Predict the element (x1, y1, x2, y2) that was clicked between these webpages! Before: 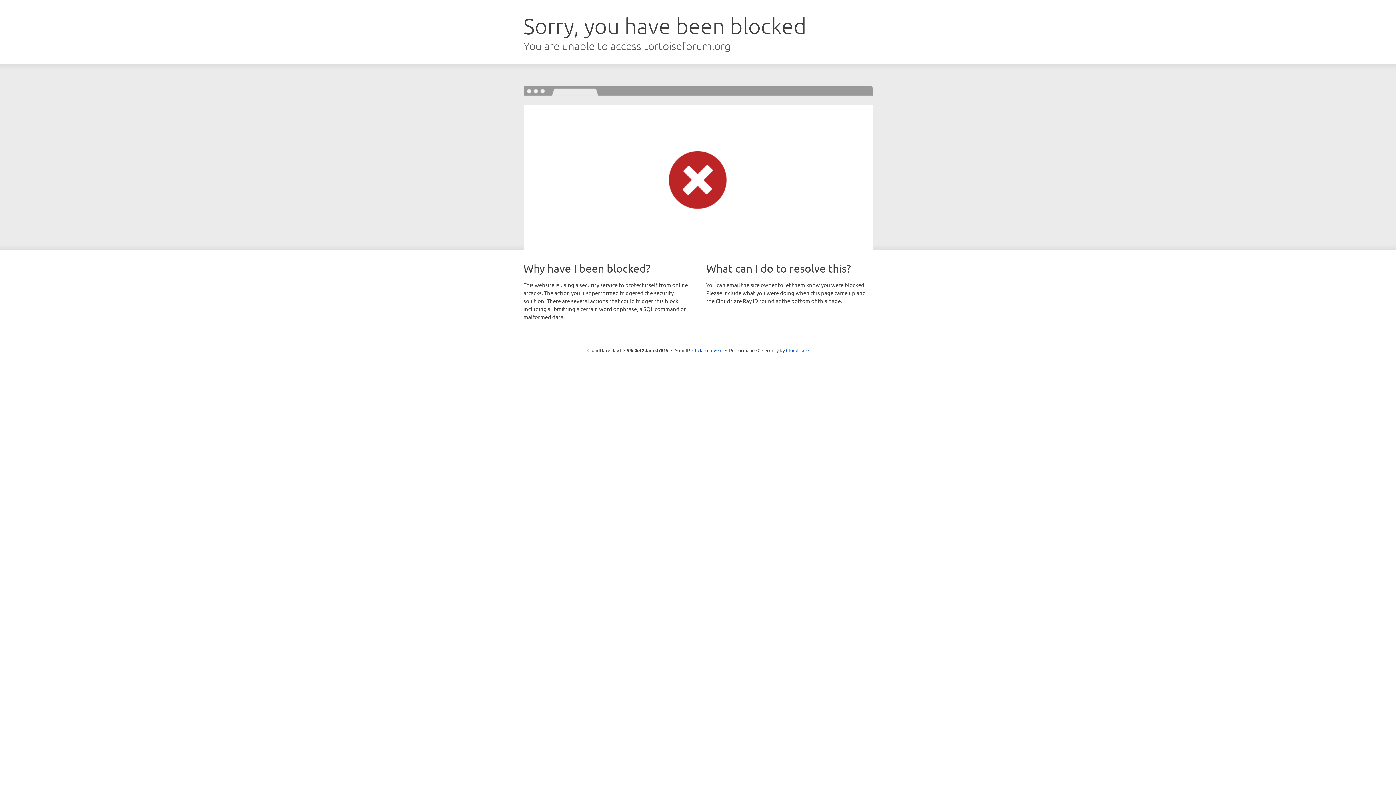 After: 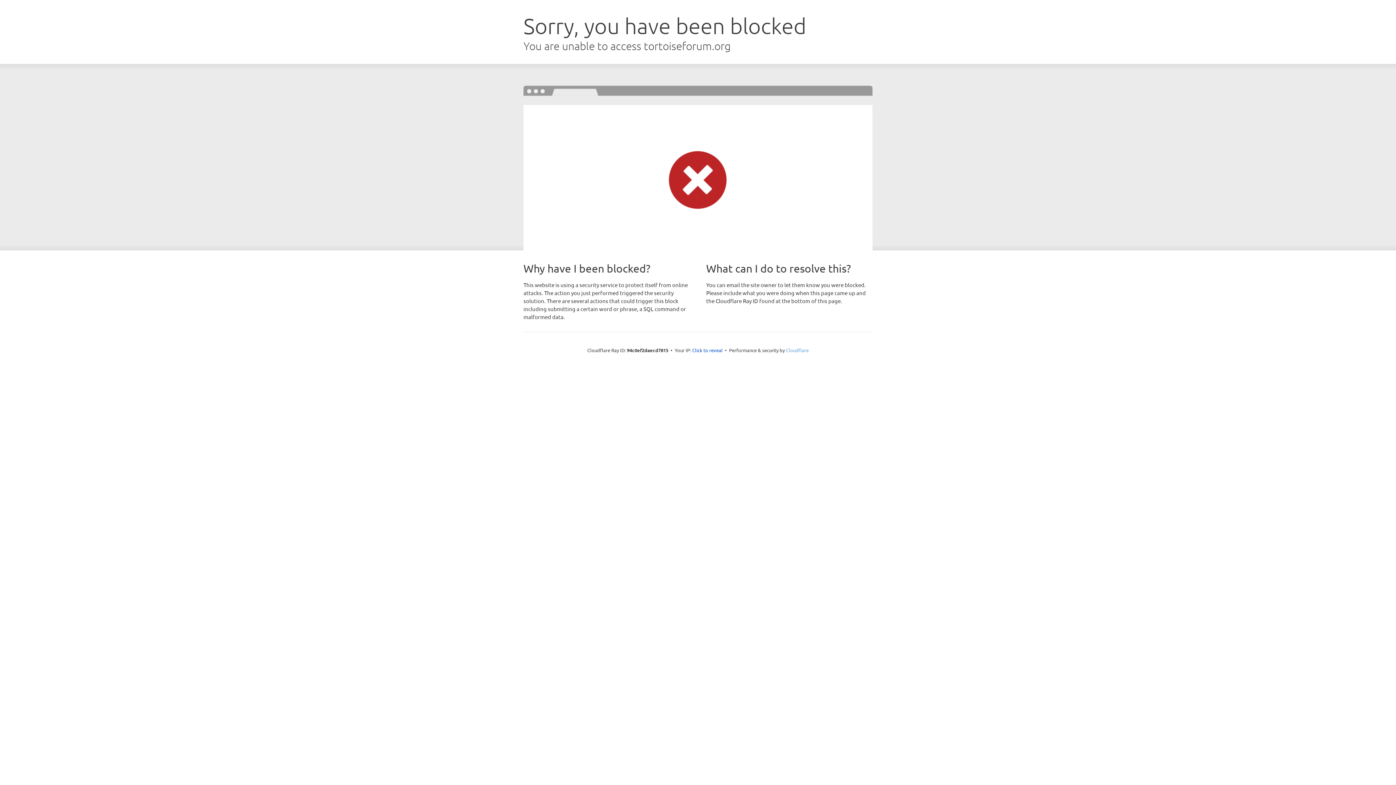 Action: bbox: (786, 347, 808, 353) label: Cloudflare